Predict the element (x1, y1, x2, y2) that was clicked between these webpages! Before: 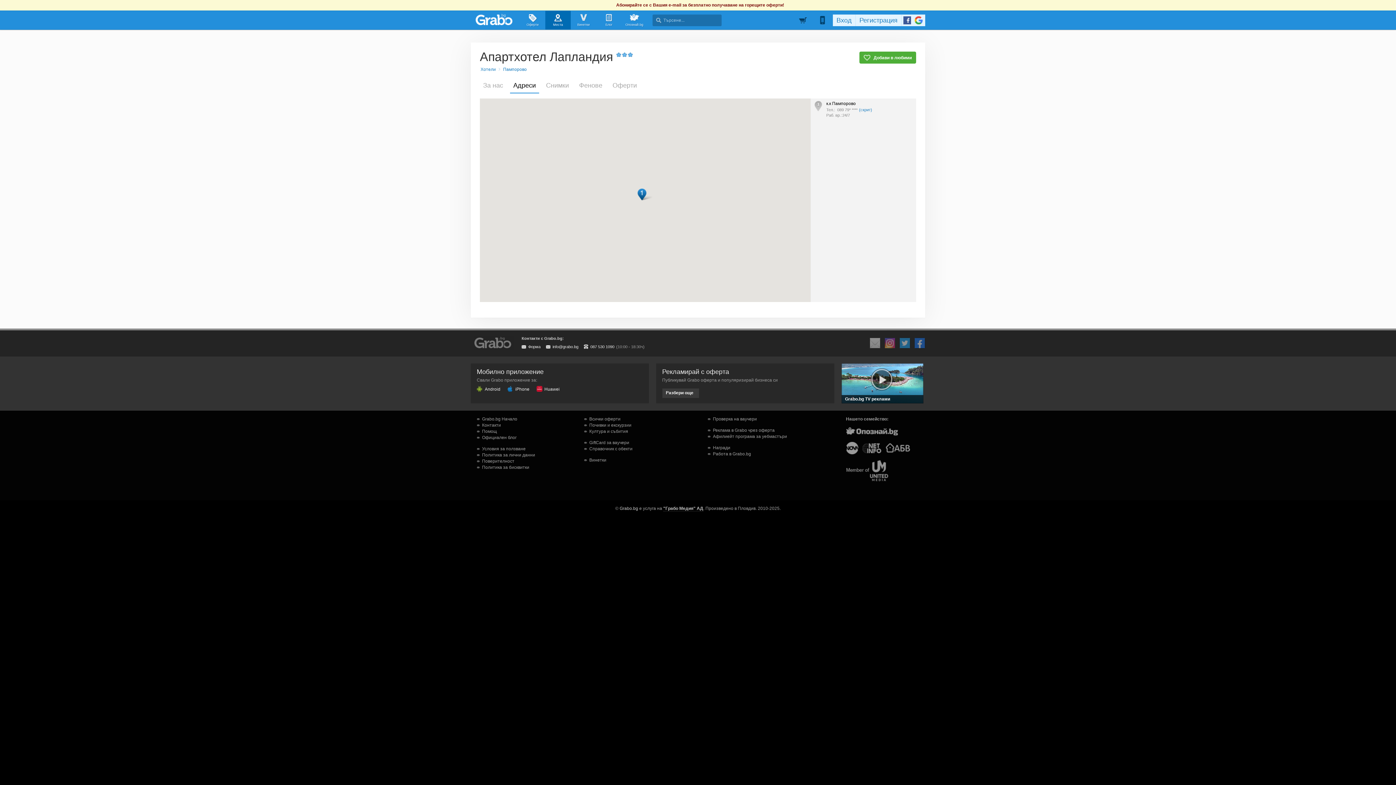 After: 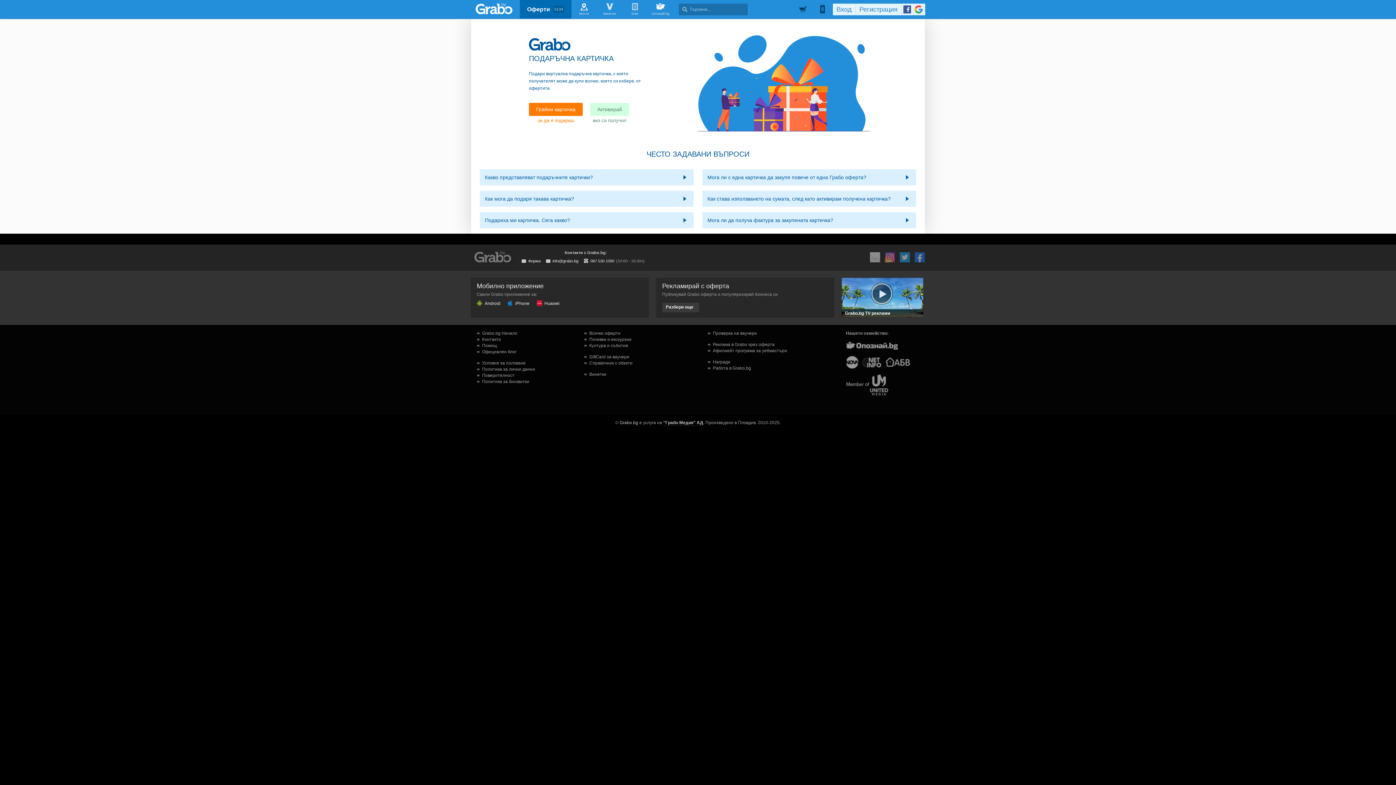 Action: bbox: (584, 440, 629, 445) label: GiftCard за ваучери